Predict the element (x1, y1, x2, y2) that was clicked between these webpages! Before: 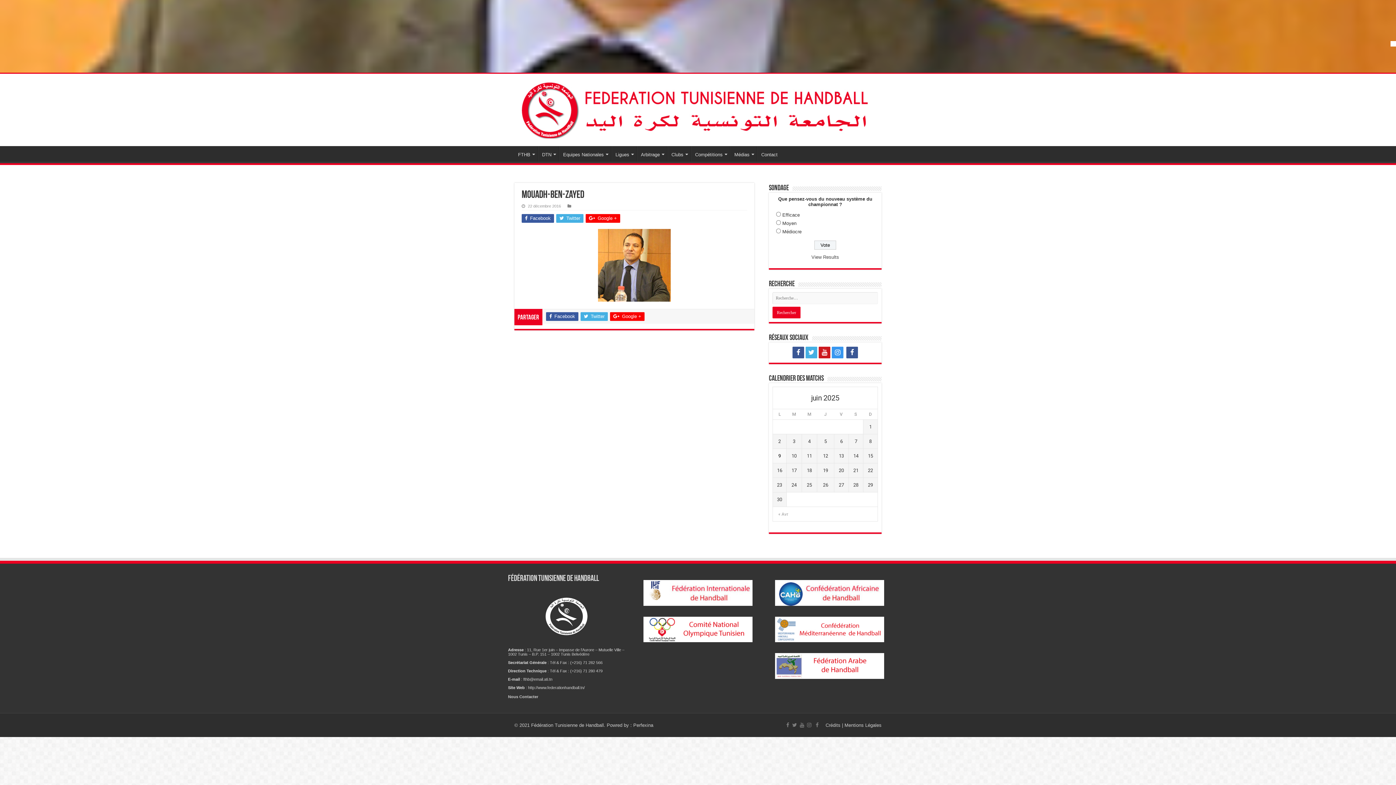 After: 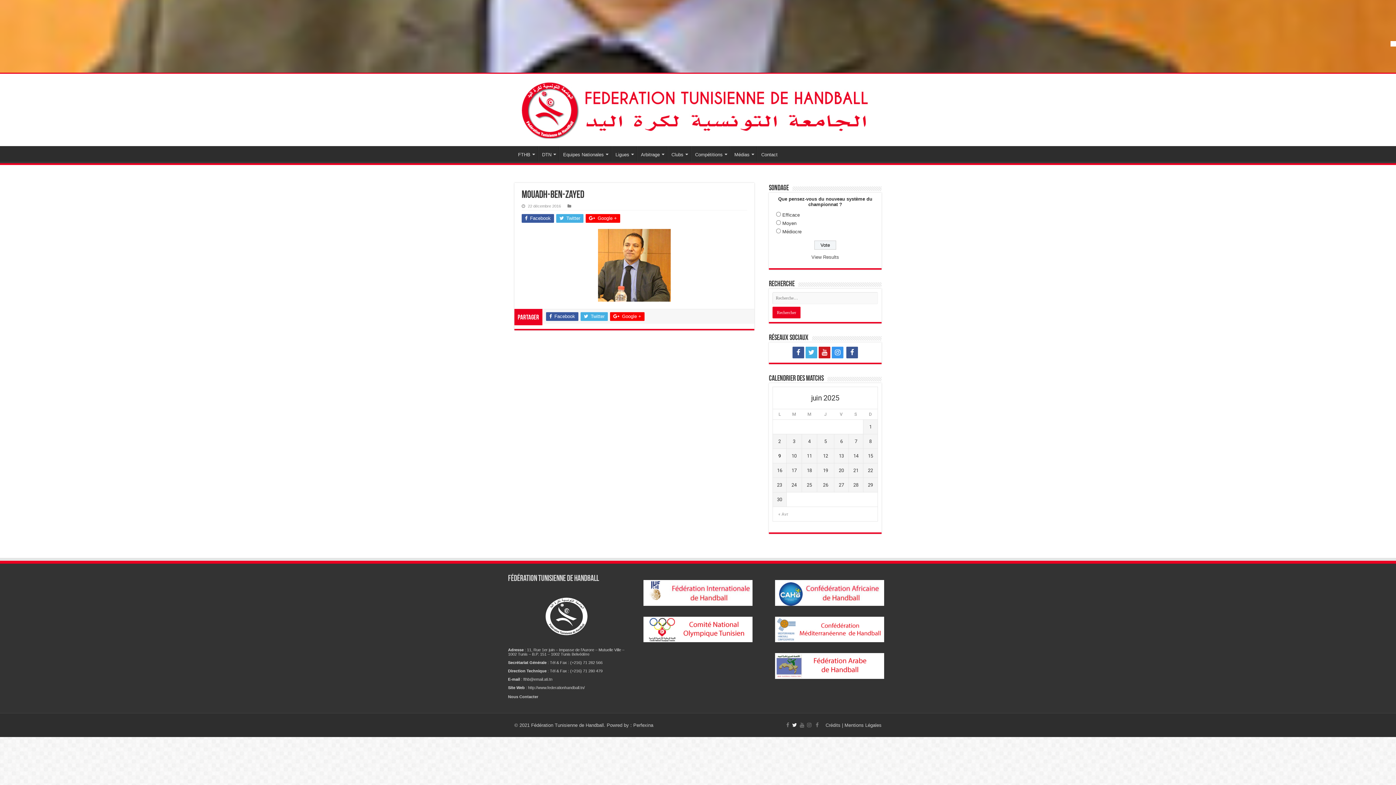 Action: bbox: (791, 720, 797, 729)